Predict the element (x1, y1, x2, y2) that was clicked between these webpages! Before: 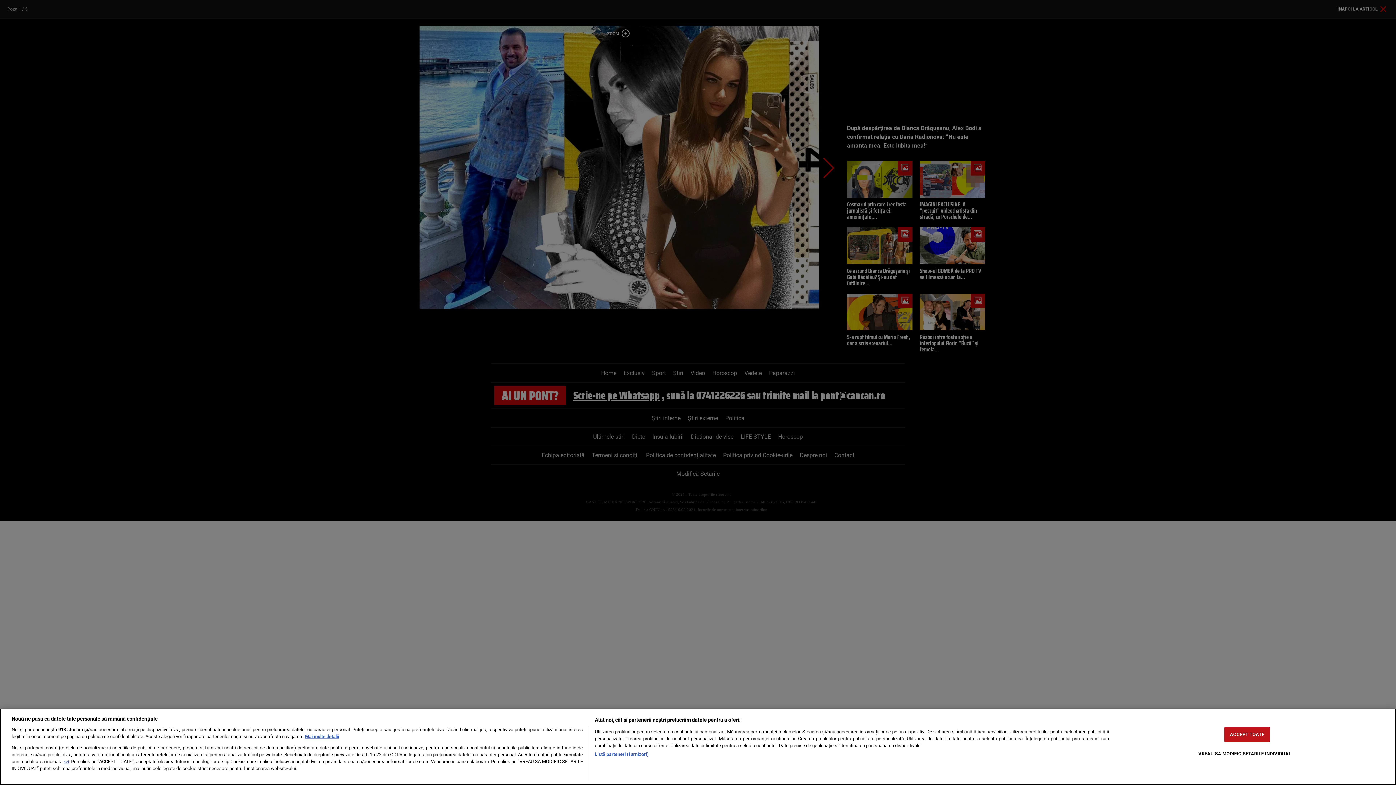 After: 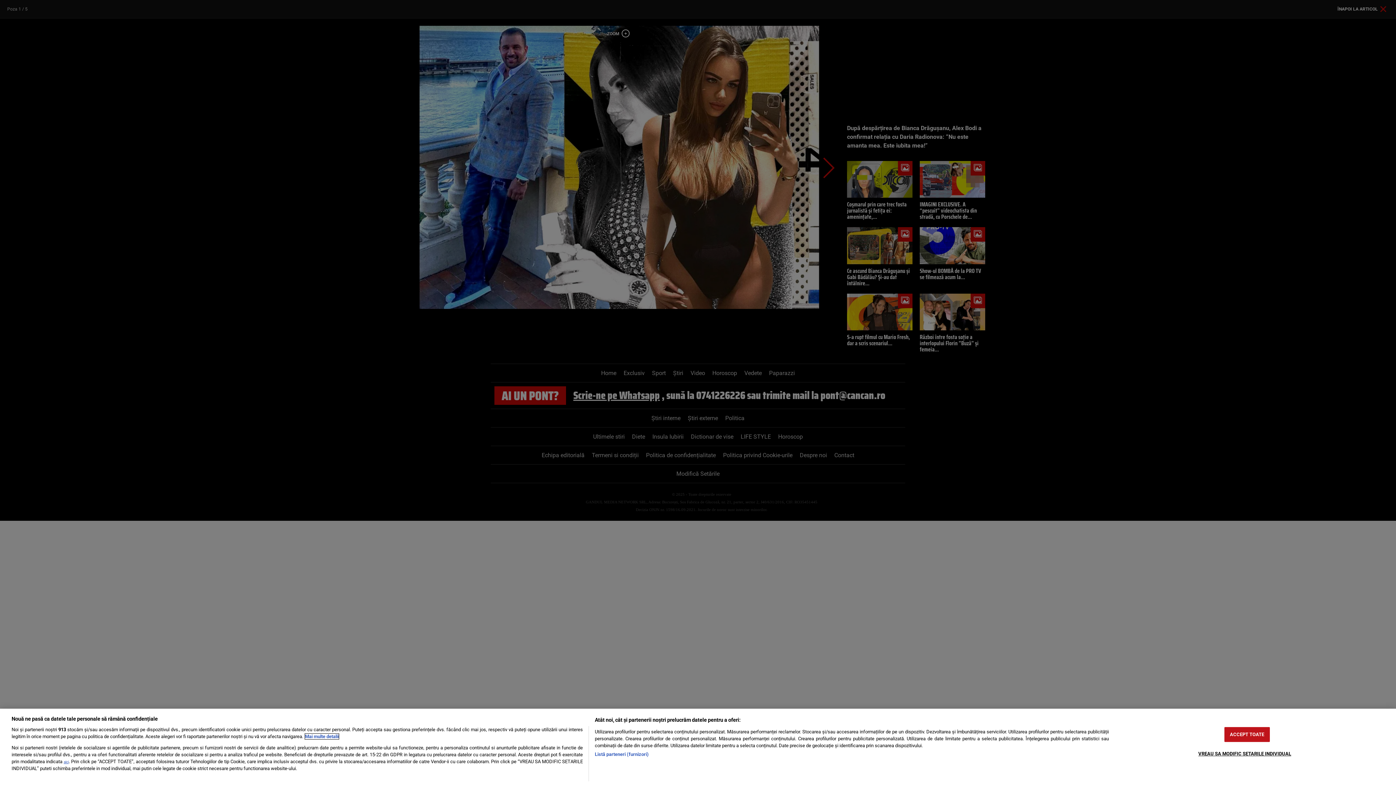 Action: bbox: (305, 734, 338, 739) label: Mai multe informații despre confidențialitatea datelor dvs., se deschide într-o fereastră nouă